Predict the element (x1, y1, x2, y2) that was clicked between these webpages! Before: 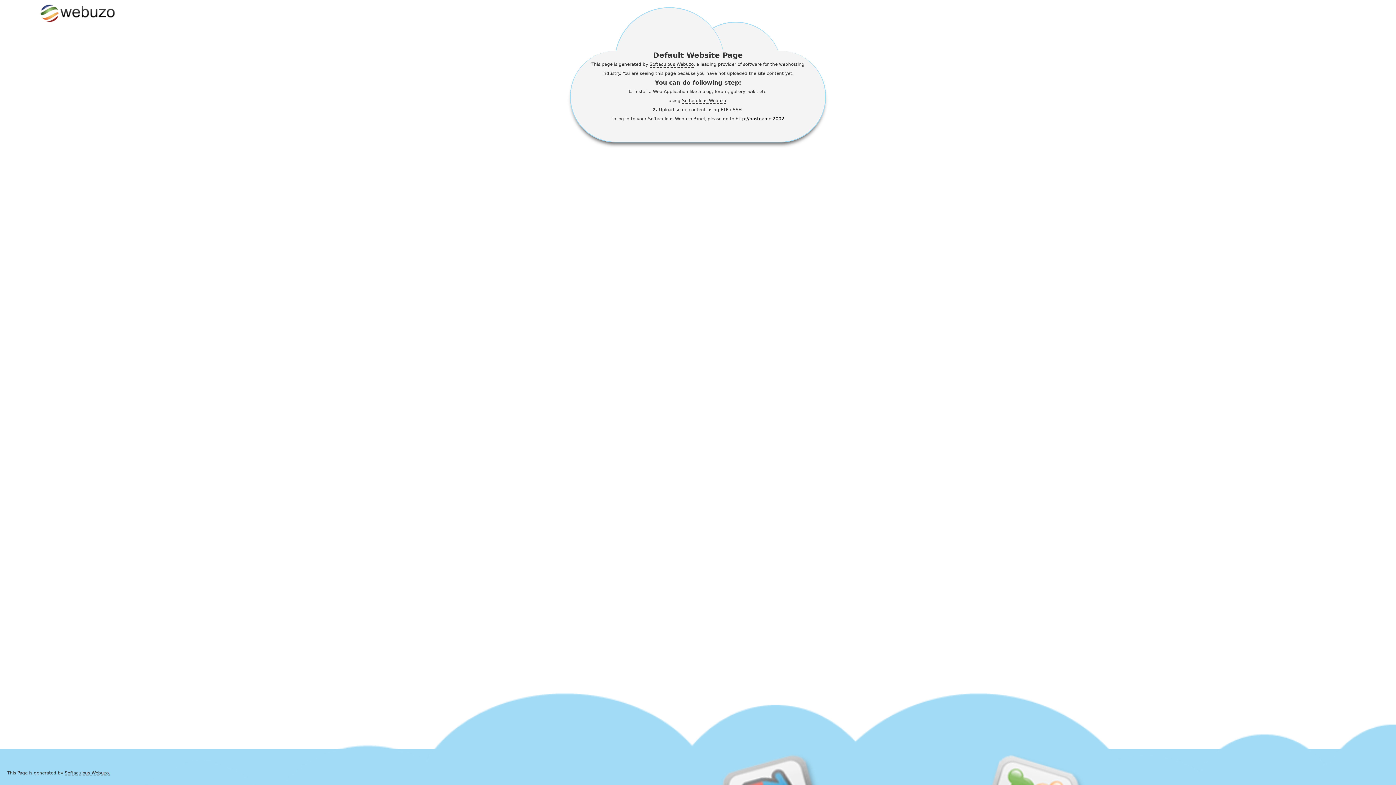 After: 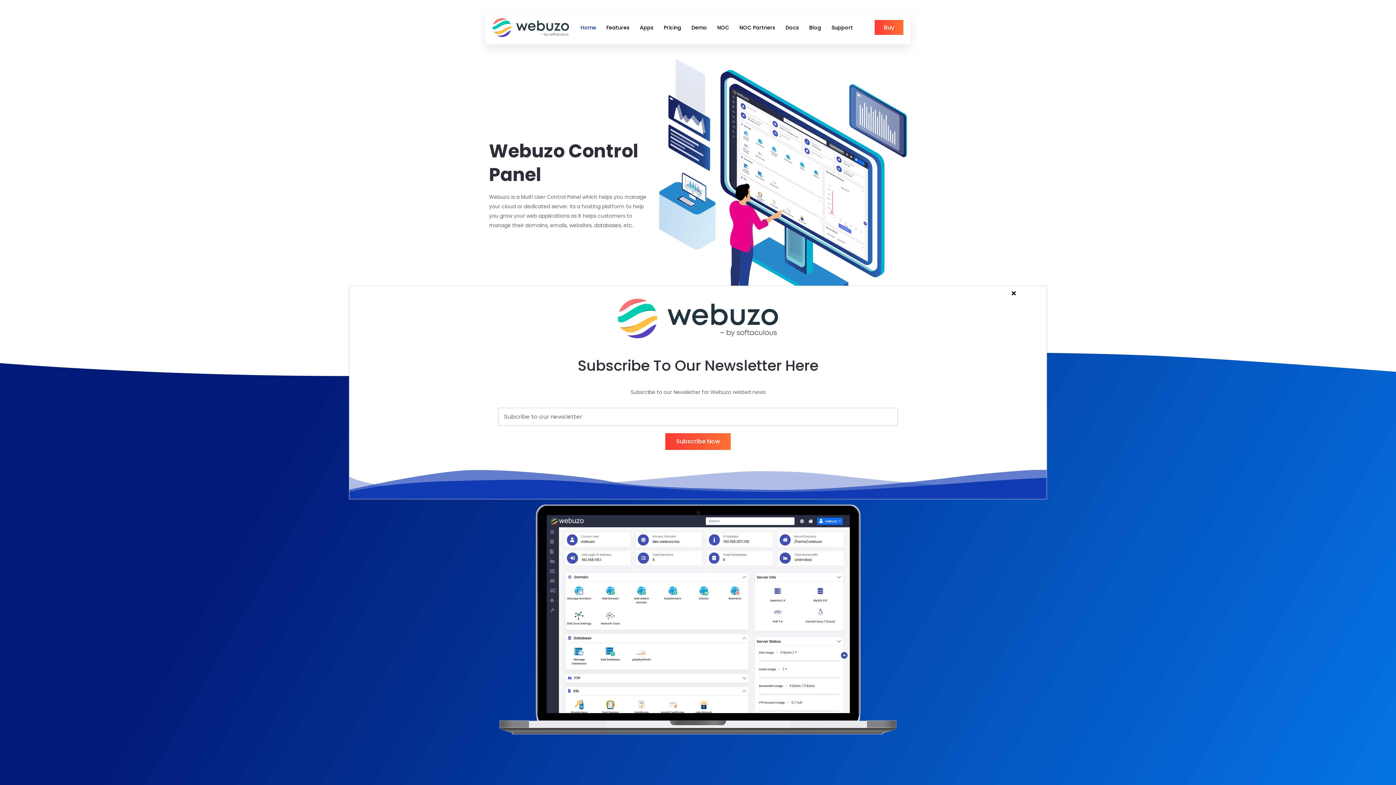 Action: bbox: (64, 770, 110, 776) label: Softaculous Webuzo.